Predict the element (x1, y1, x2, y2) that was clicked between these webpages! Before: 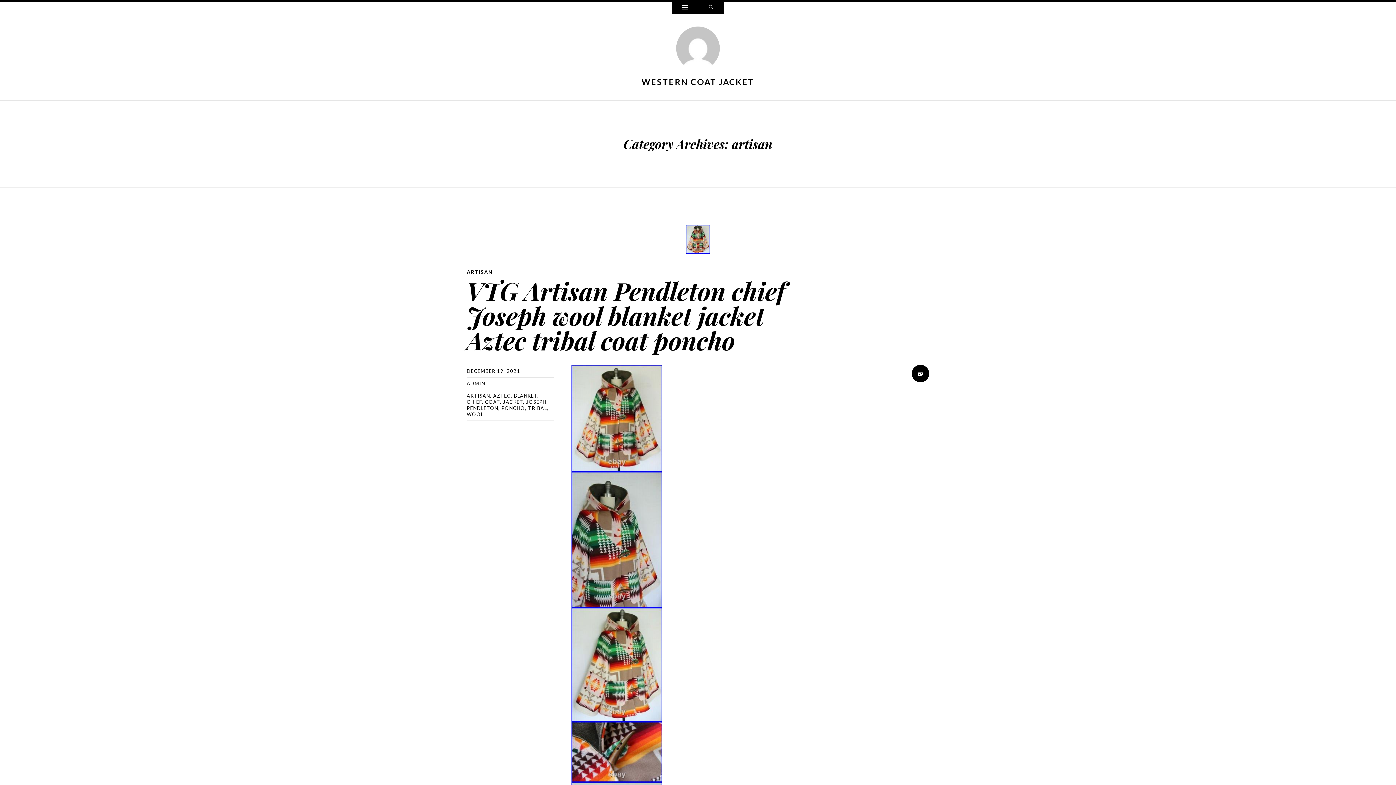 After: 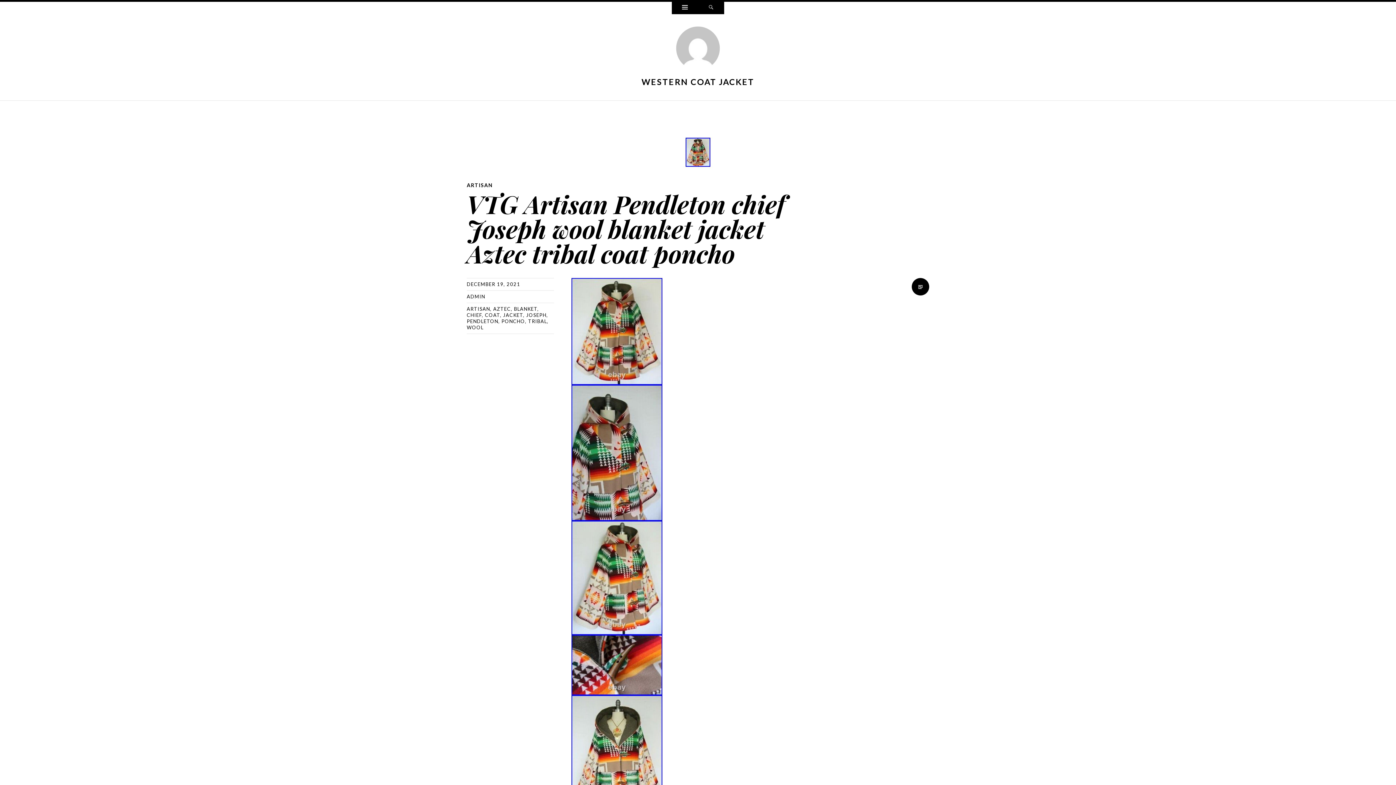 Action: bbox: (466, 368, 520, 374) label: DECEMBER 19, 2021